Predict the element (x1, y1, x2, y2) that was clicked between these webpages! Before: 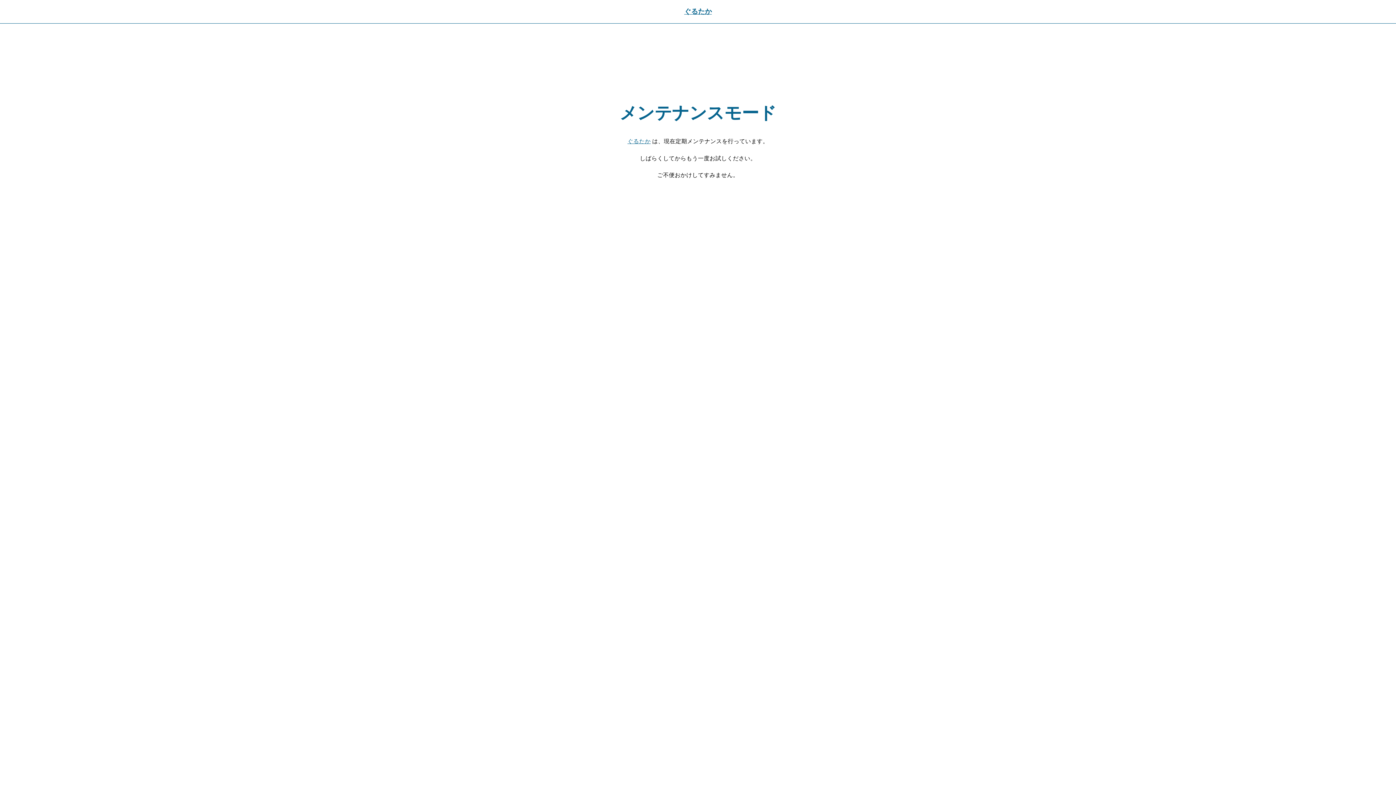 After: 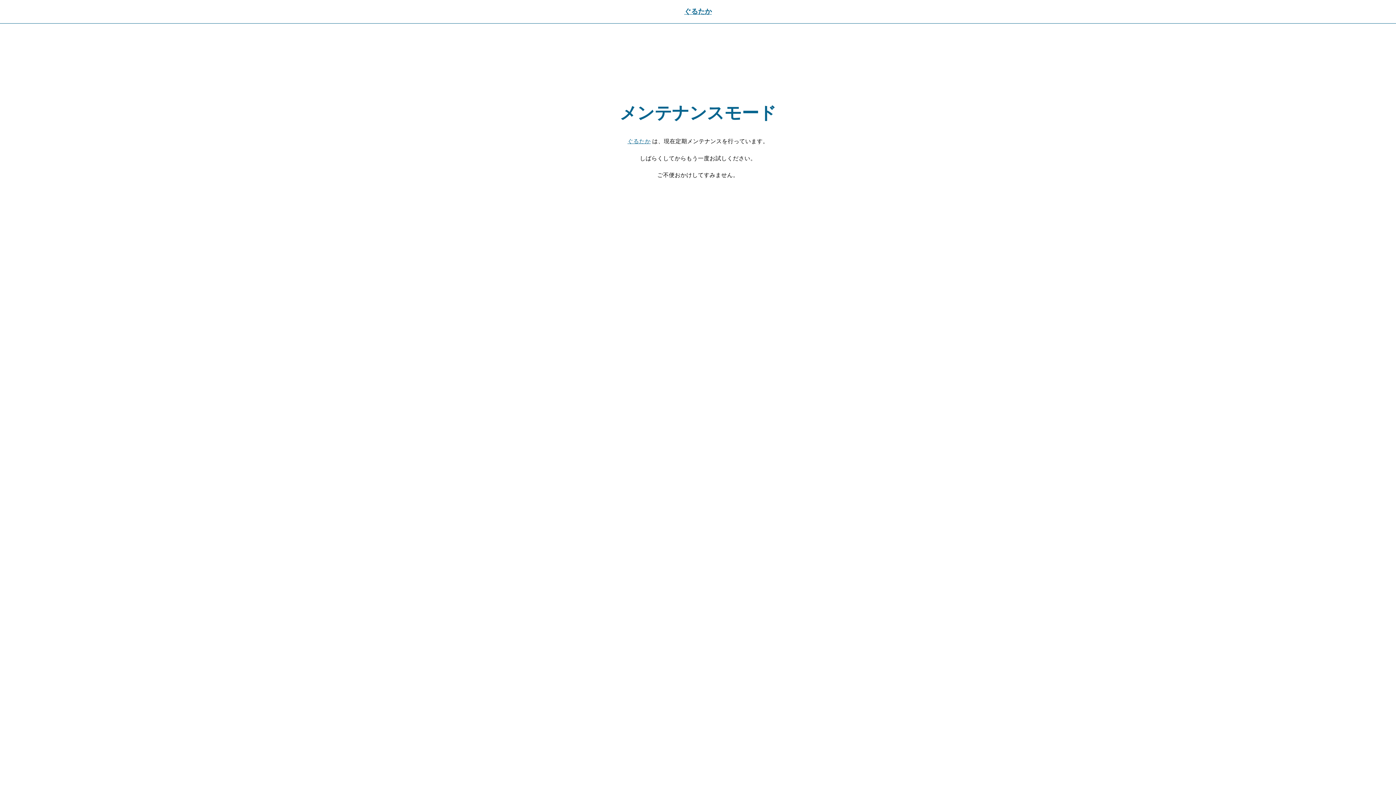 Action: label: ぐるたか bbox: (627, 138, 650, 144)